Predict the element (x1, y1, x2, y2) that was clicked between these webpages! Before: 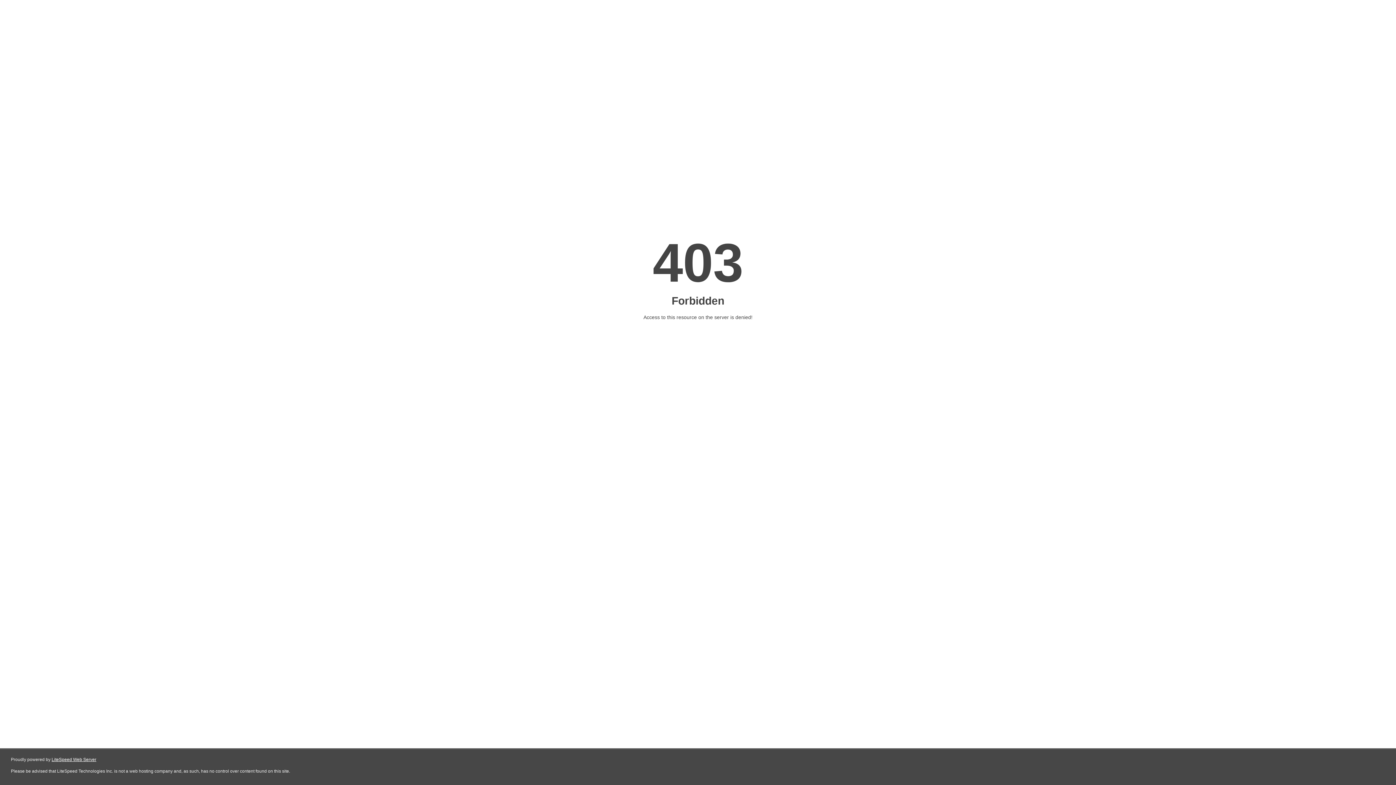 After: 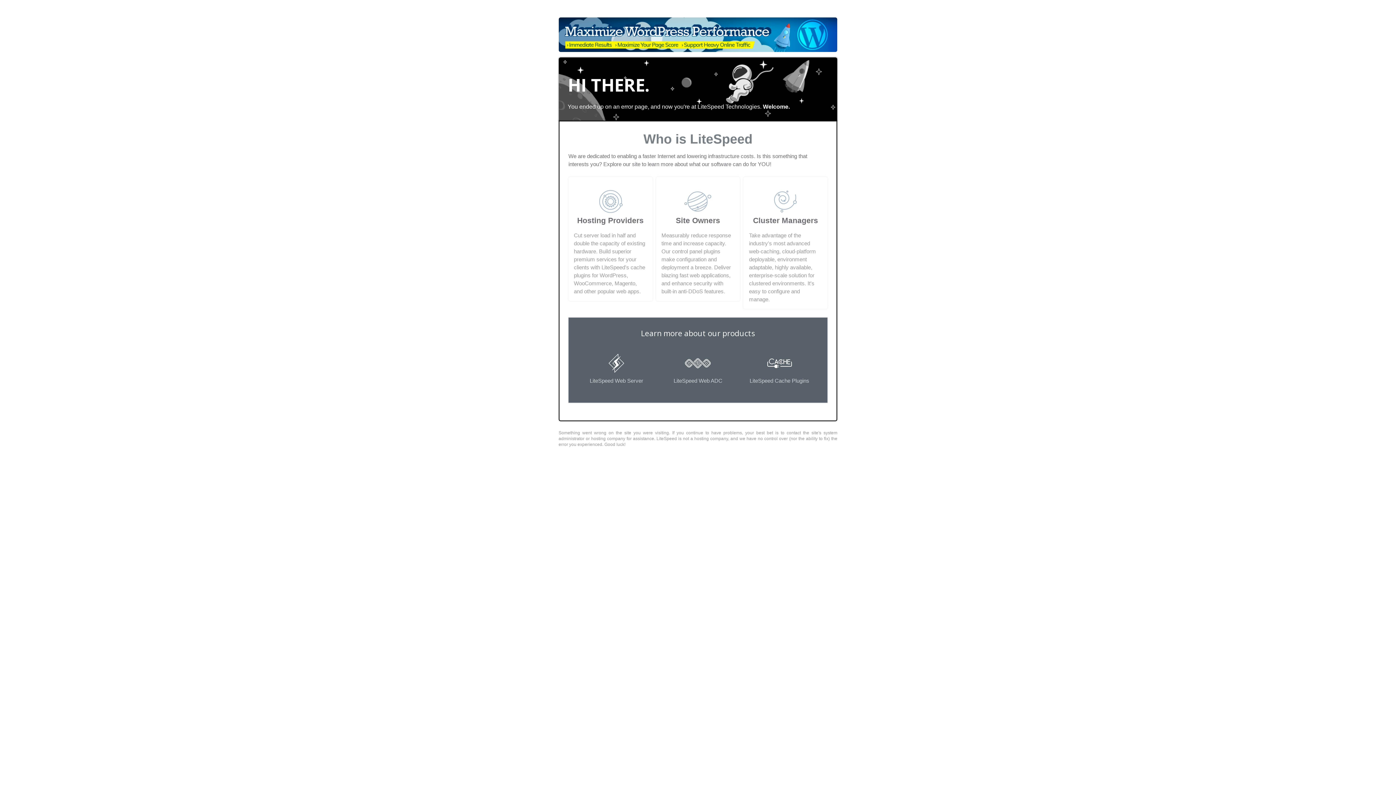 Action: bbox: (51, 757, 96, 762) label: LiteSpeed Web Server